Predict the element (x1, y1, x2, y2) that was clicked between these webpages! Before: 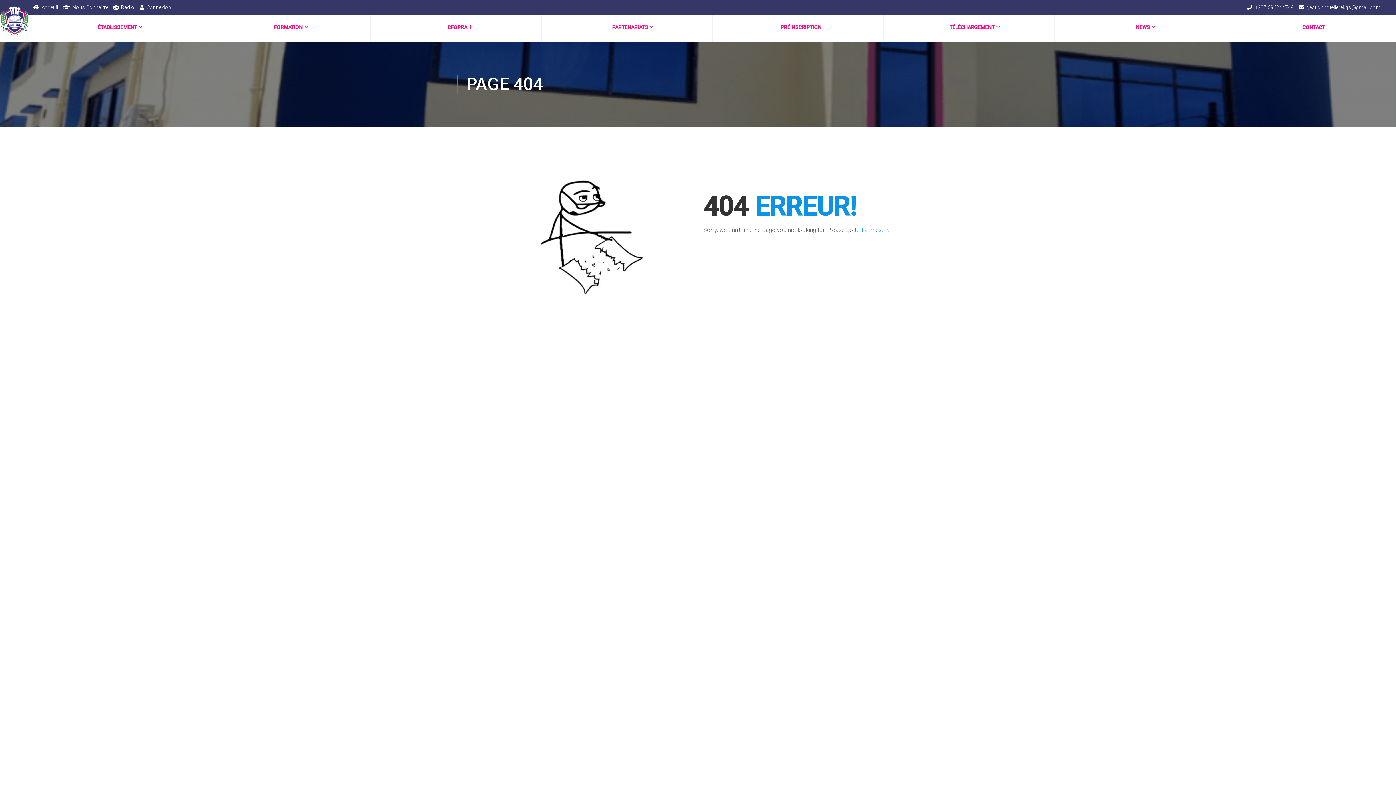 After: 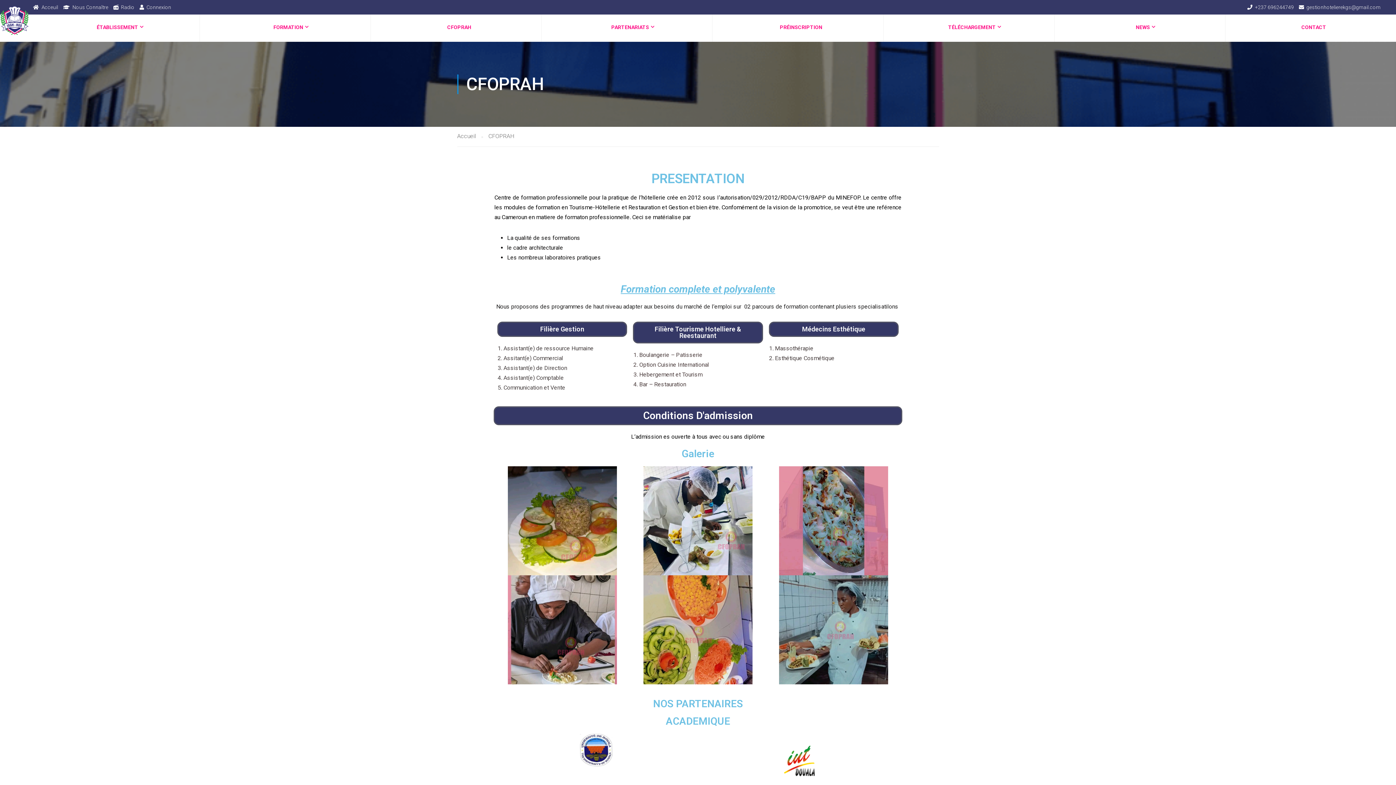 Action: bbox: (438, 14, 480, 41) label: CFOPRAH